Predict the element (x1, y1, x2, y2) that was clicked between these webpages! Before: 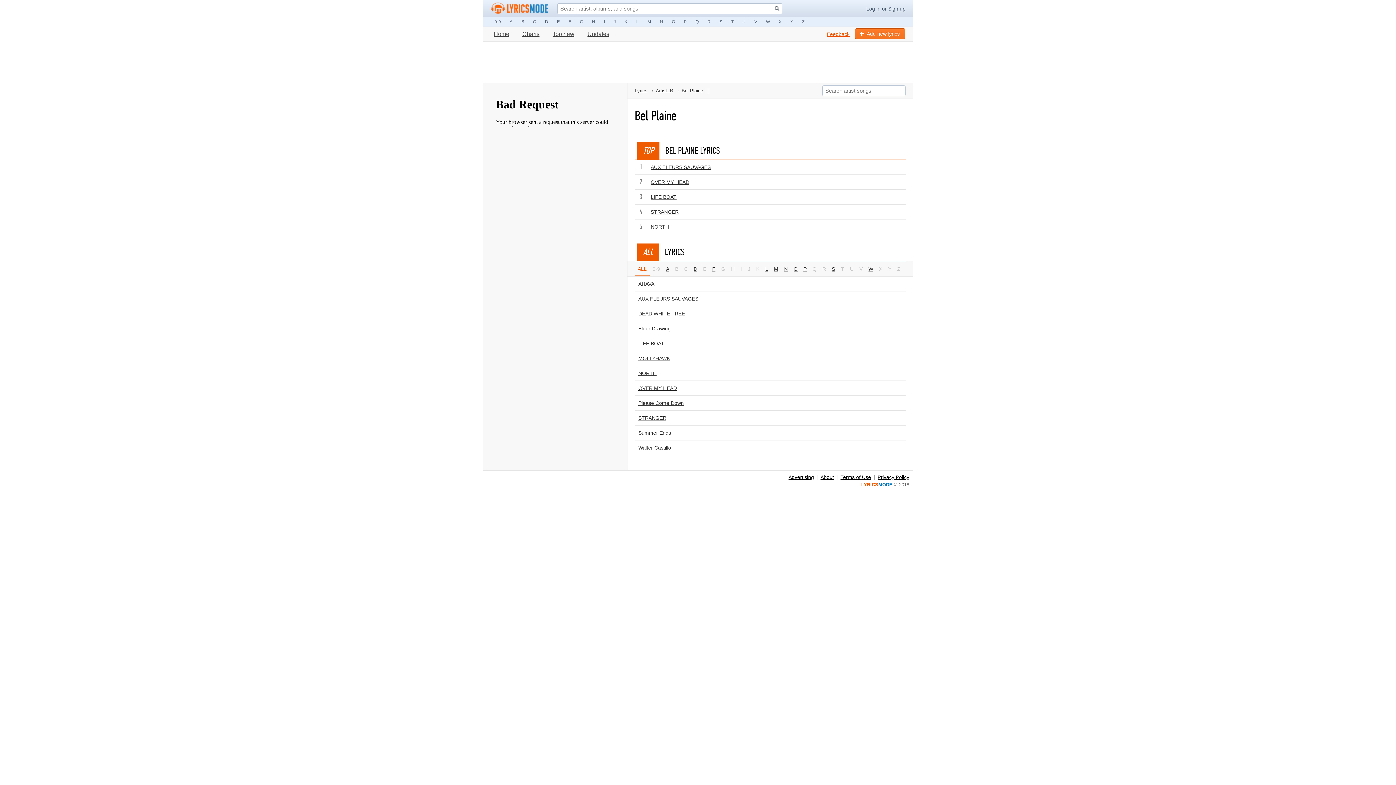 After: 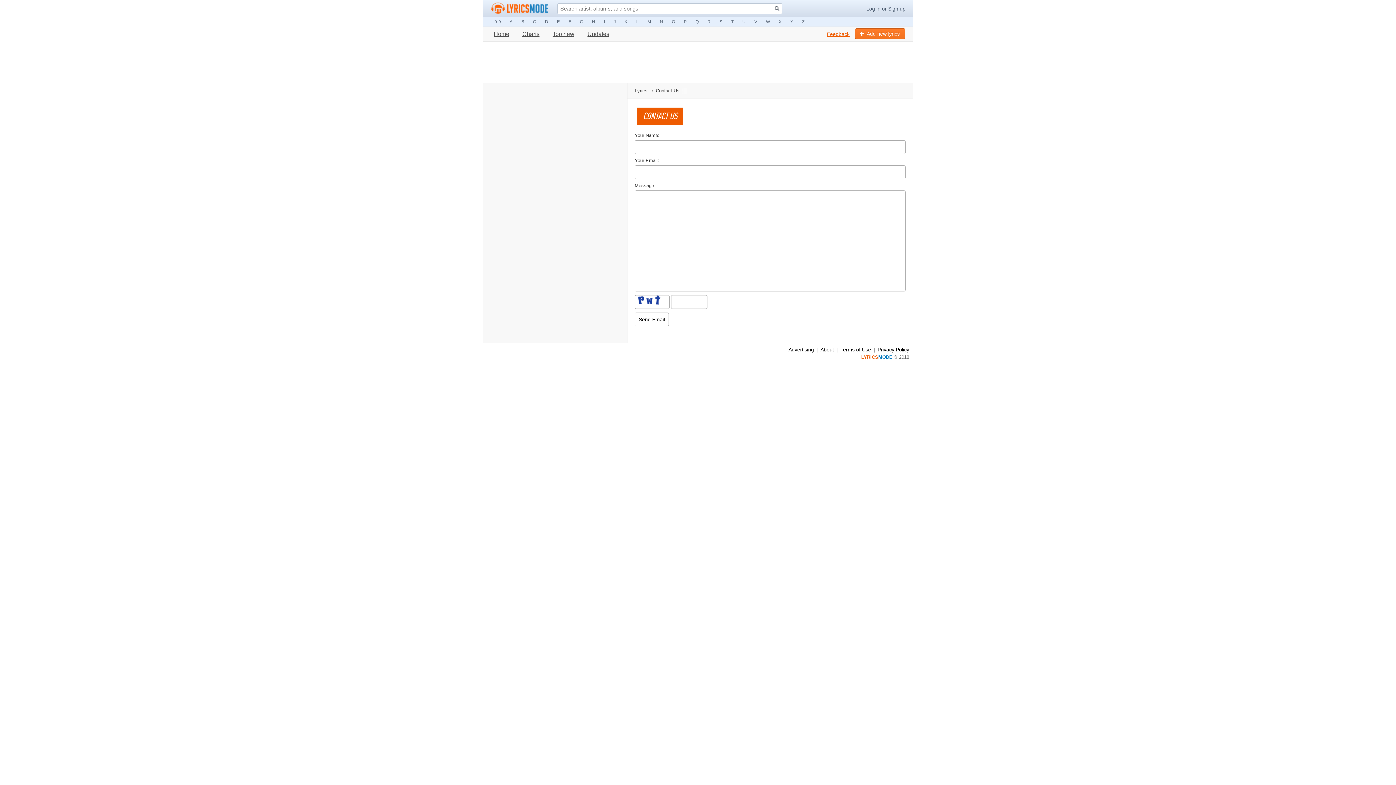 Action: bbox: (826, 31, 849, 37) label: Feedback